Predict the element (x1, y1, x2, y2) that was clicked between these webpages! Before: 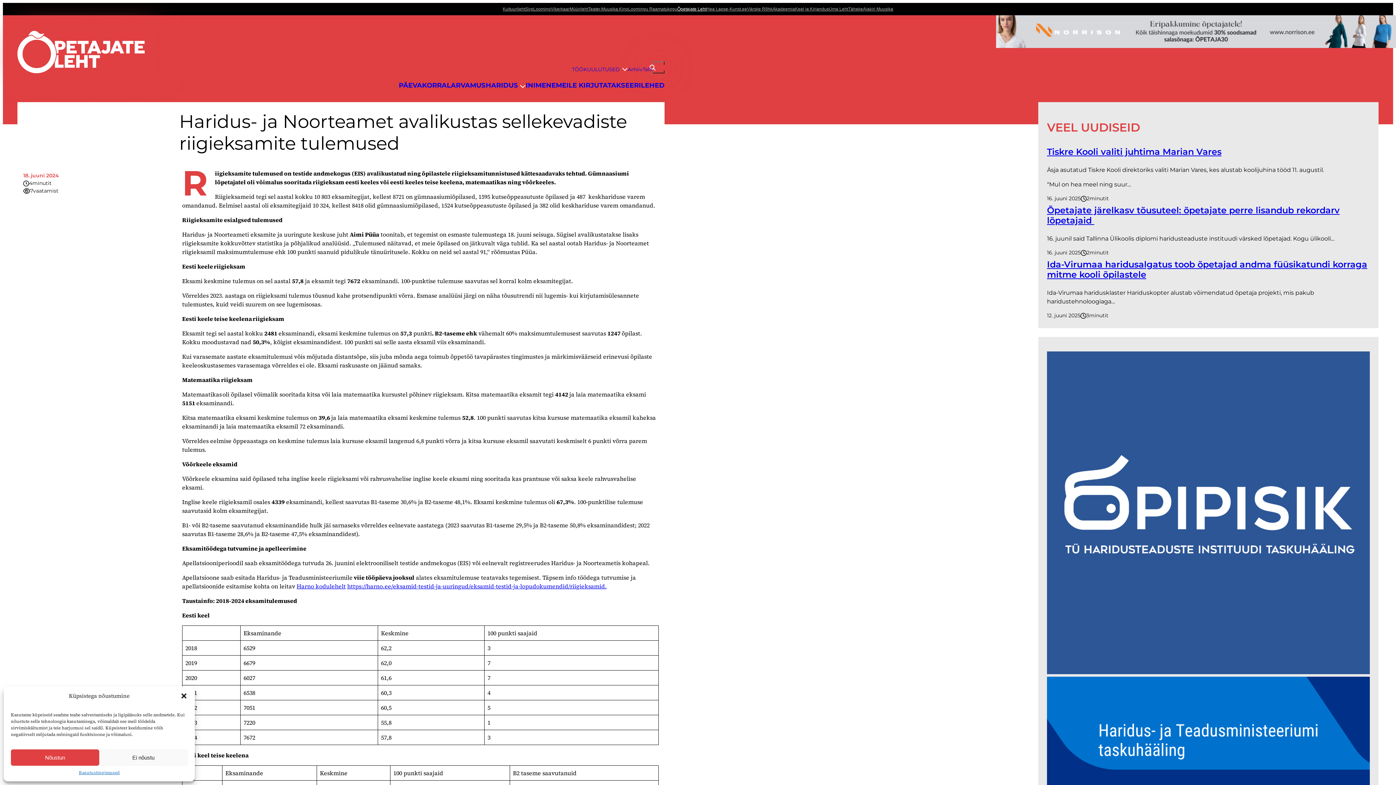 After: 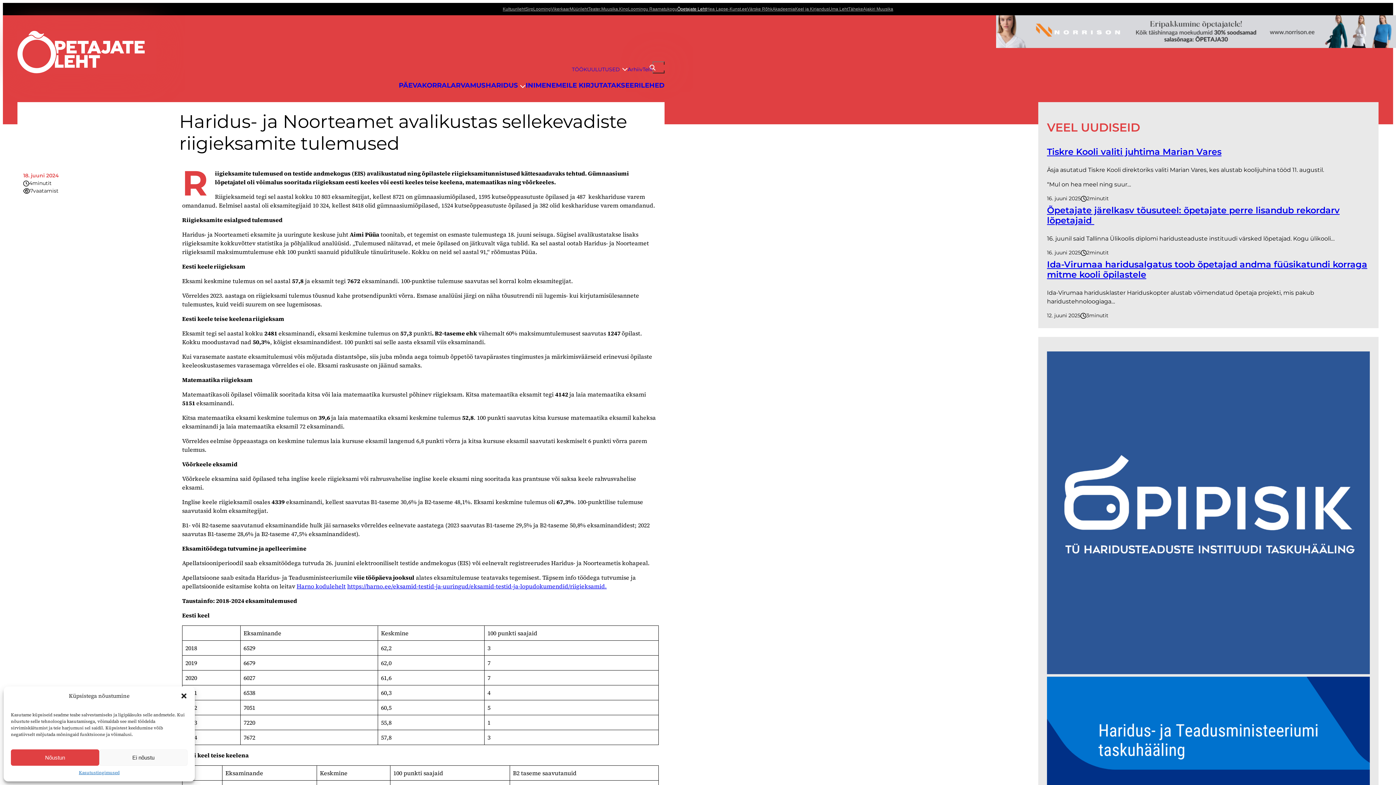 Action: label: Hea Laps bbox: (706, 5, 725, 12)